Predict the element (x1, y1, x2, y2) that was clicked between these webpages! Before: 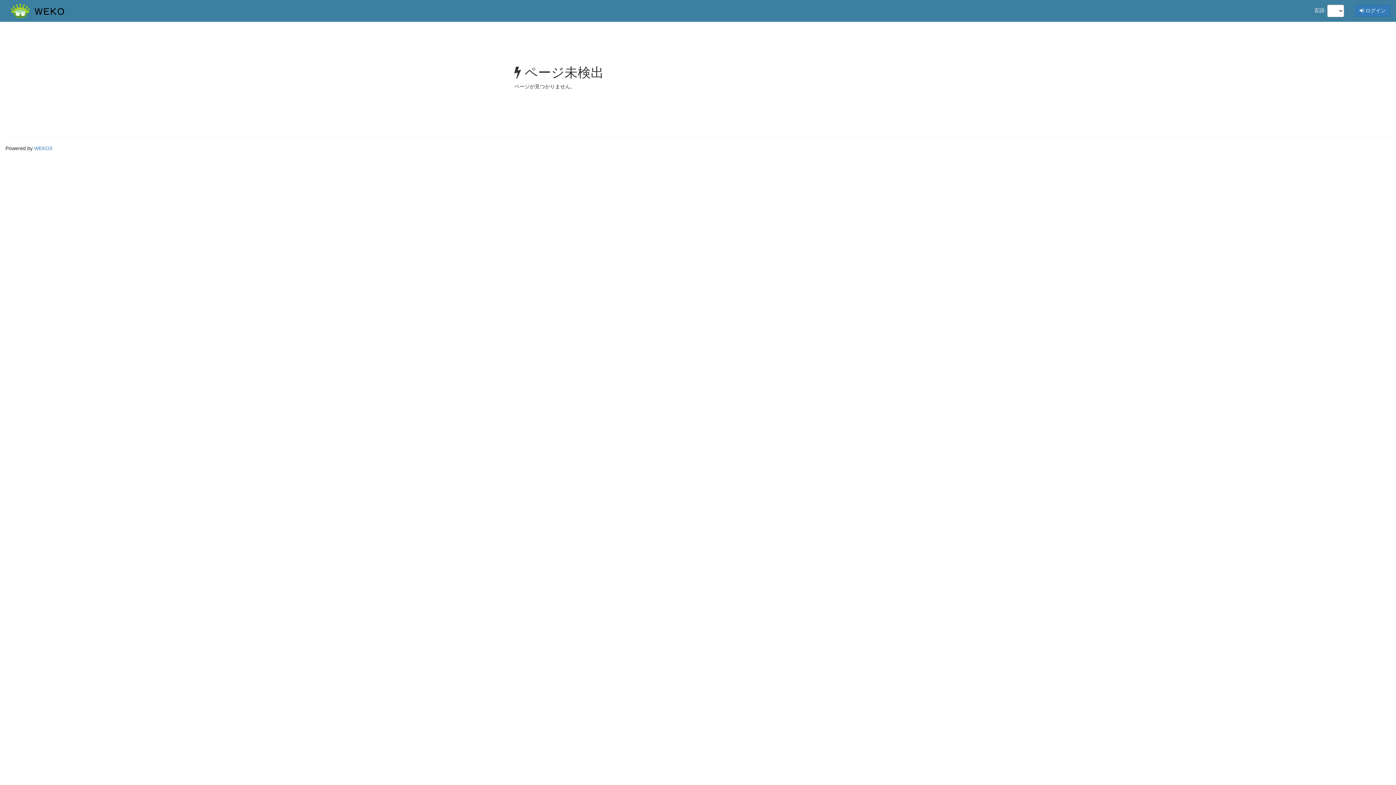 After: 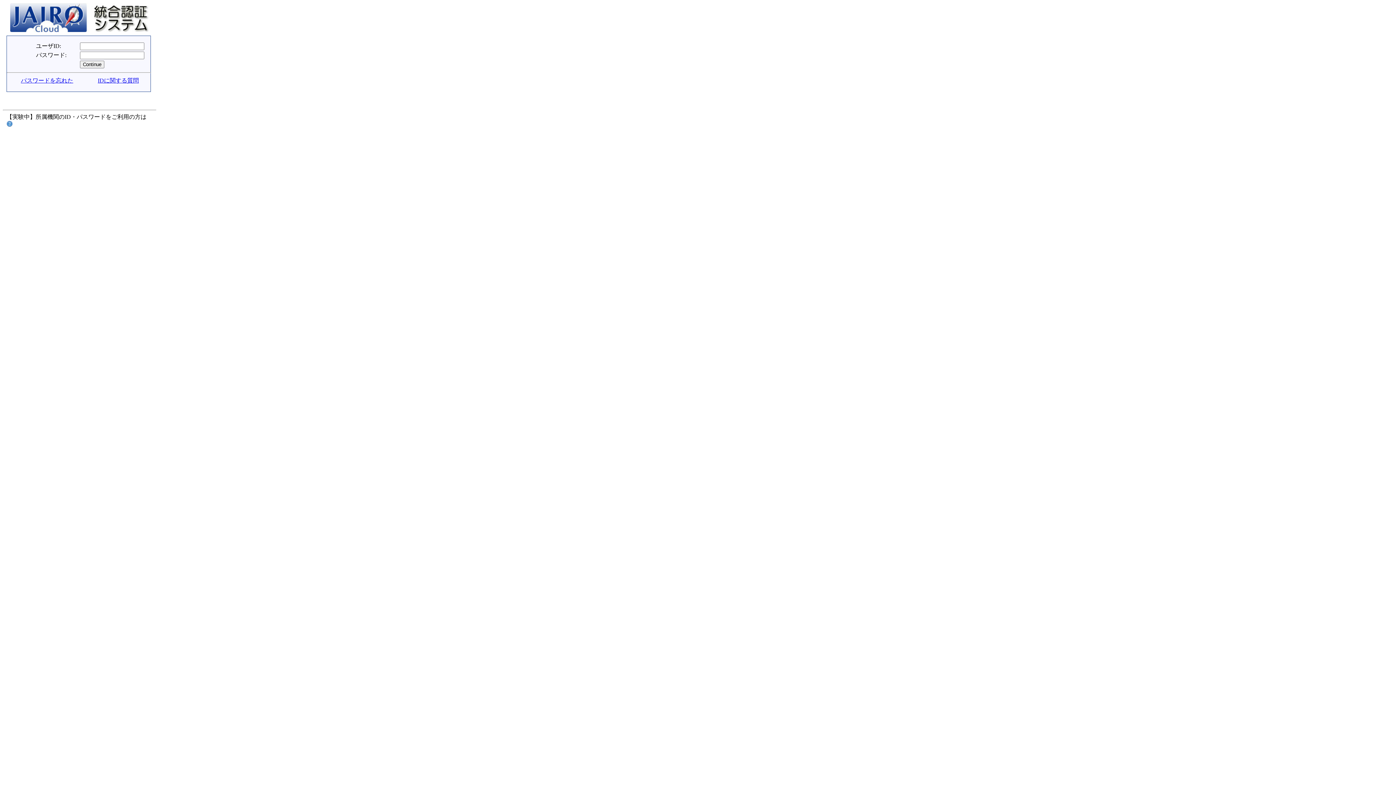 Action: bbox: (1355, 4, 1390, 16) label:  ログイン